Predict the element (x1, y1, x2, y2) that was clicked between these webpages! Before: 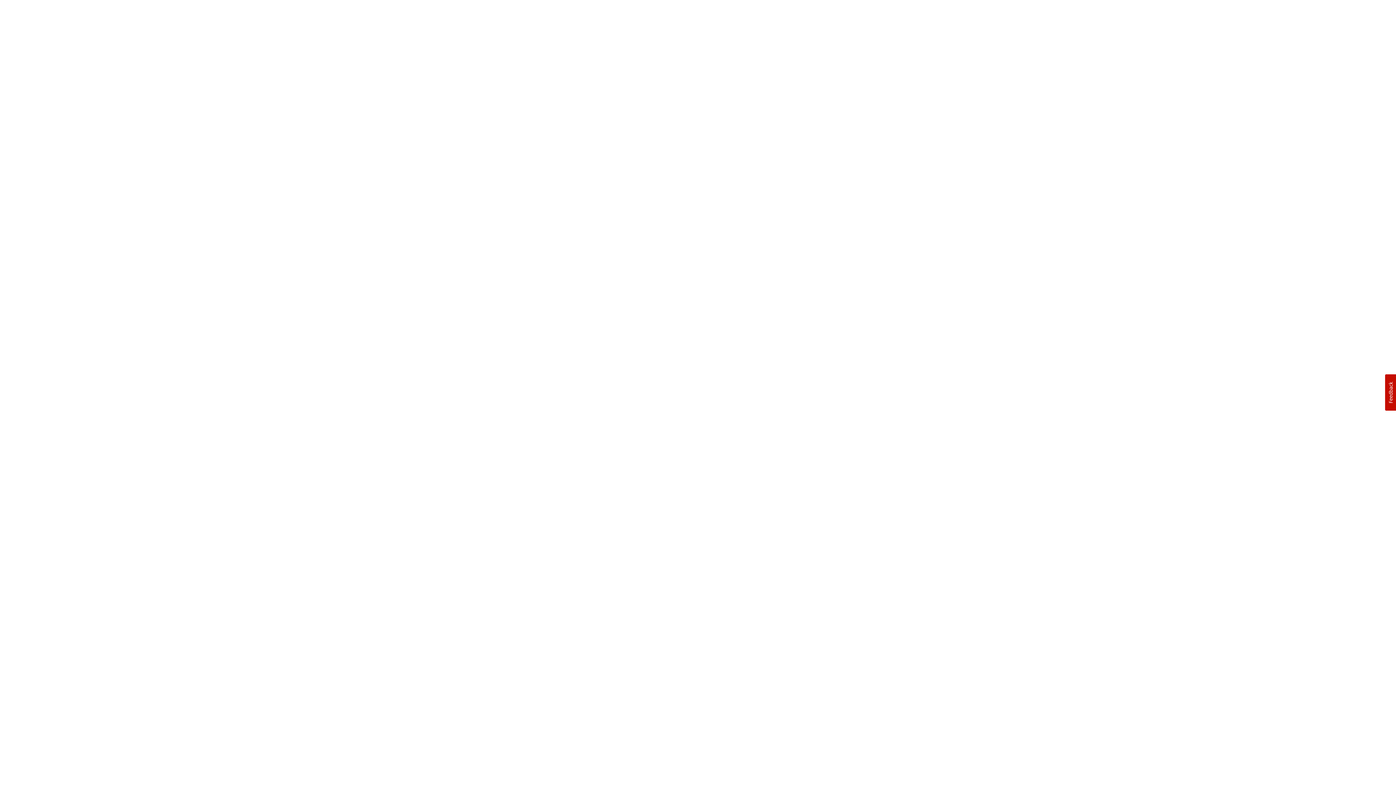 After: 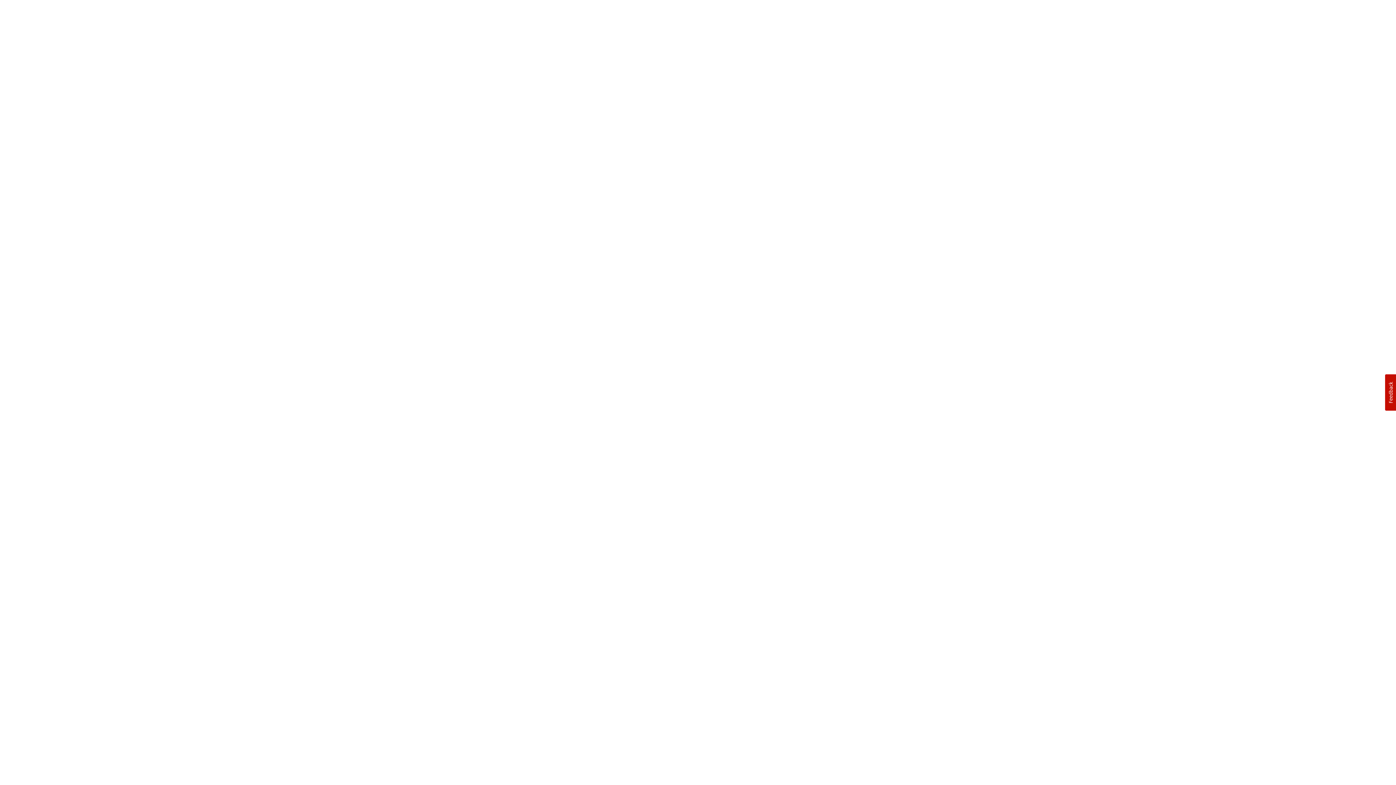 Action: bbox: (1385, 374, 1396, 410) label: Usabilla Feedback Button